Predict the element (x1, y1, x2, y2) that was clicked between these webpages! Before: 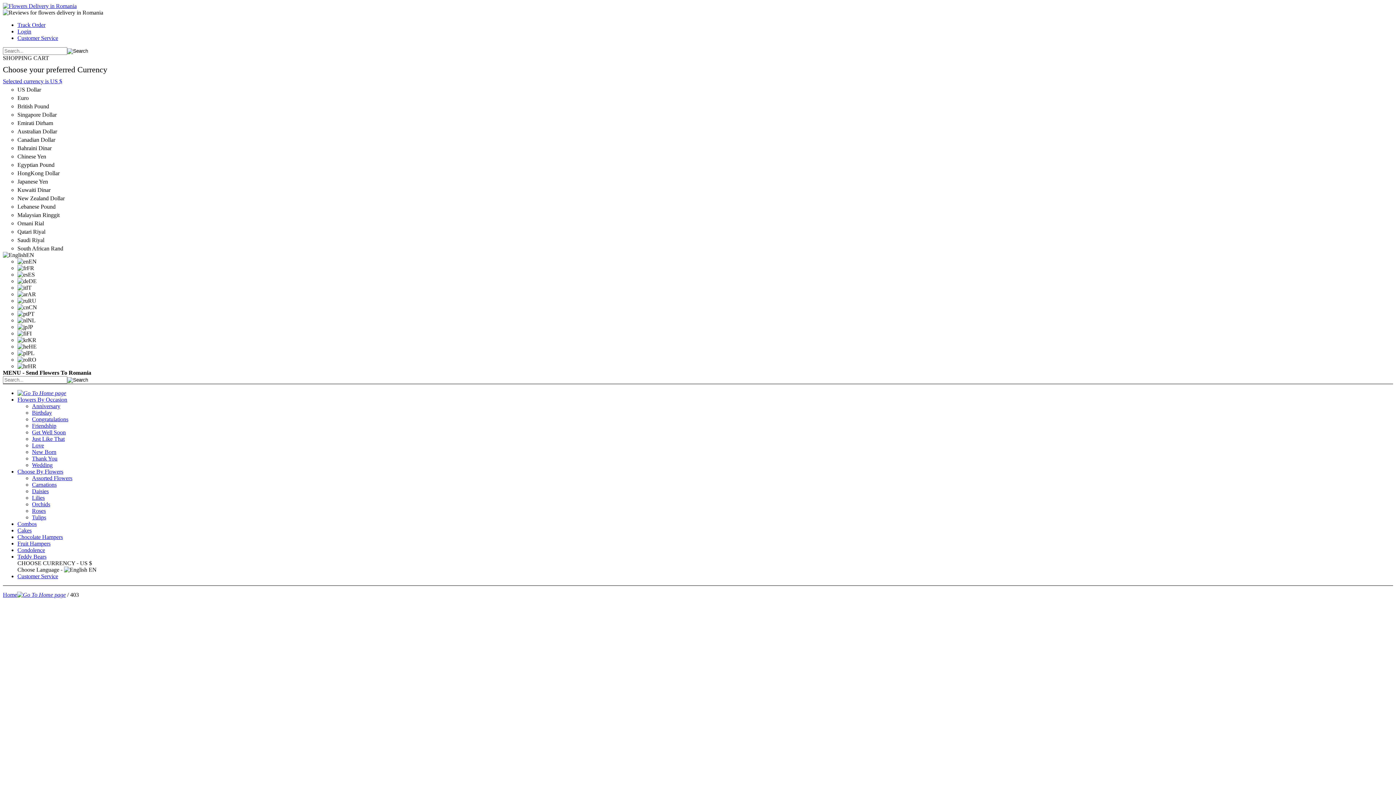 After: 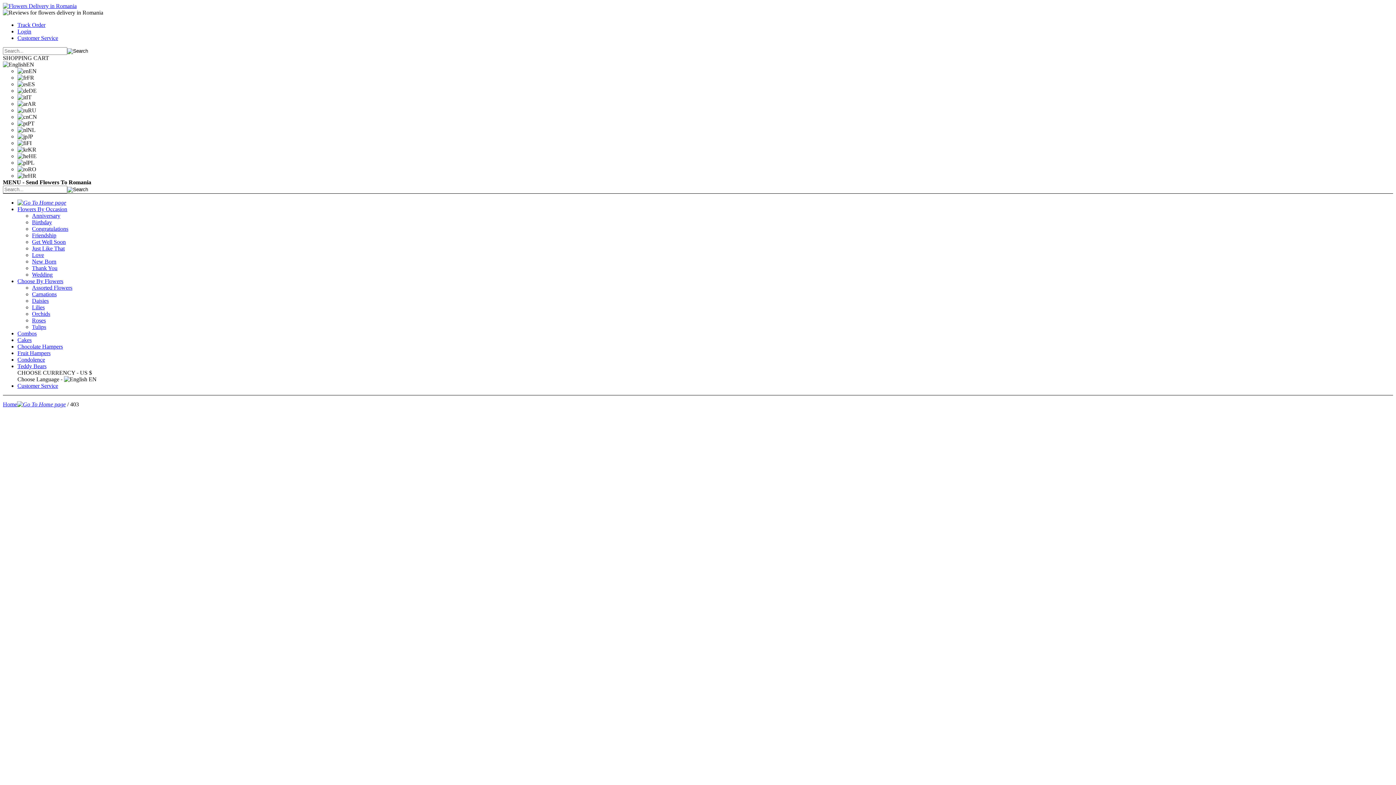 Action: label: Customer Service bbox: (17, 573, 58, 579)